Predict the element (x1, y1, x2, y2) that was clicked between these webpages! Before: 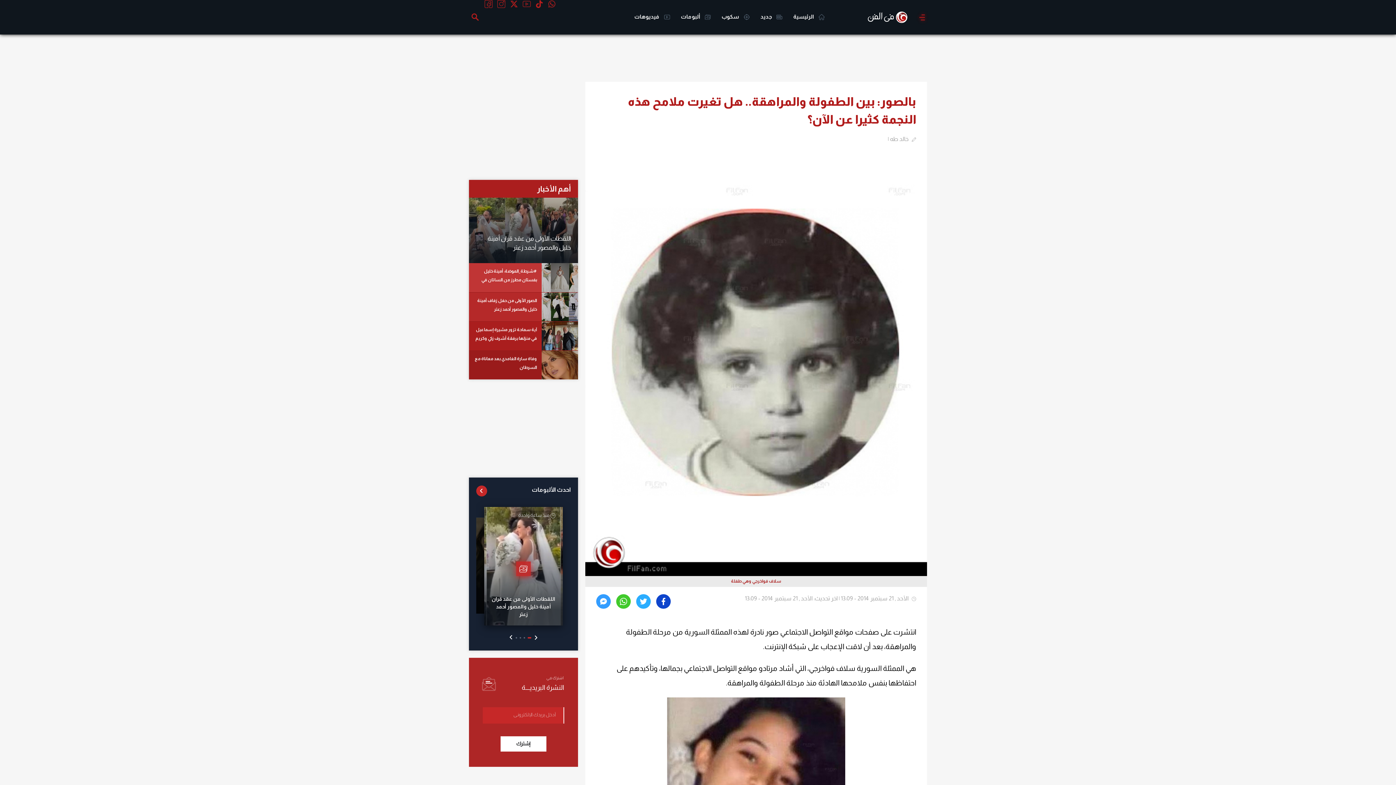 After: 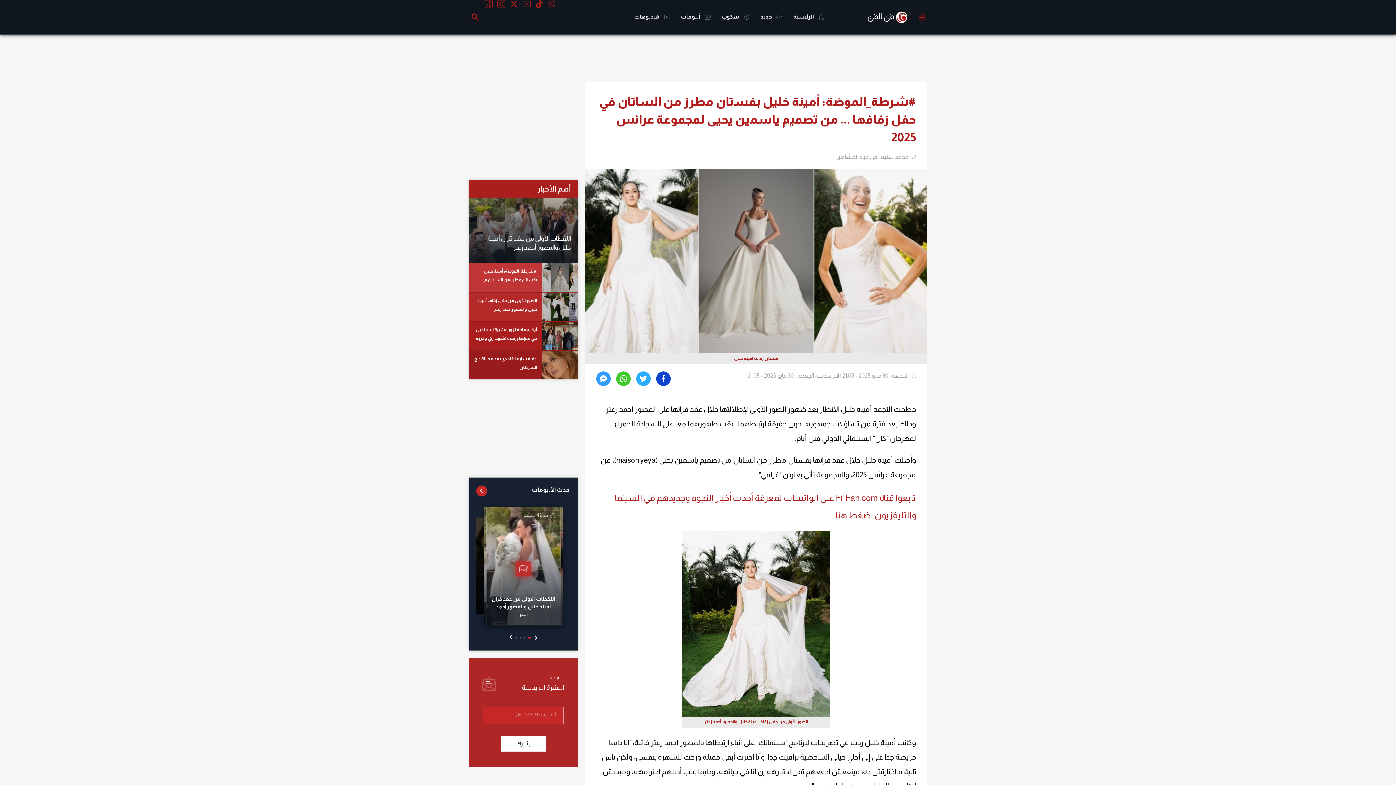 Action: label: #شرطة_الموضة: أمينة خليل بفستان مطرز من الساتان في حفل زفافها ... من تصميم ياسمين يحيى لمجموعة عرائس 2025 bbox: (469, 263, 578, 292)